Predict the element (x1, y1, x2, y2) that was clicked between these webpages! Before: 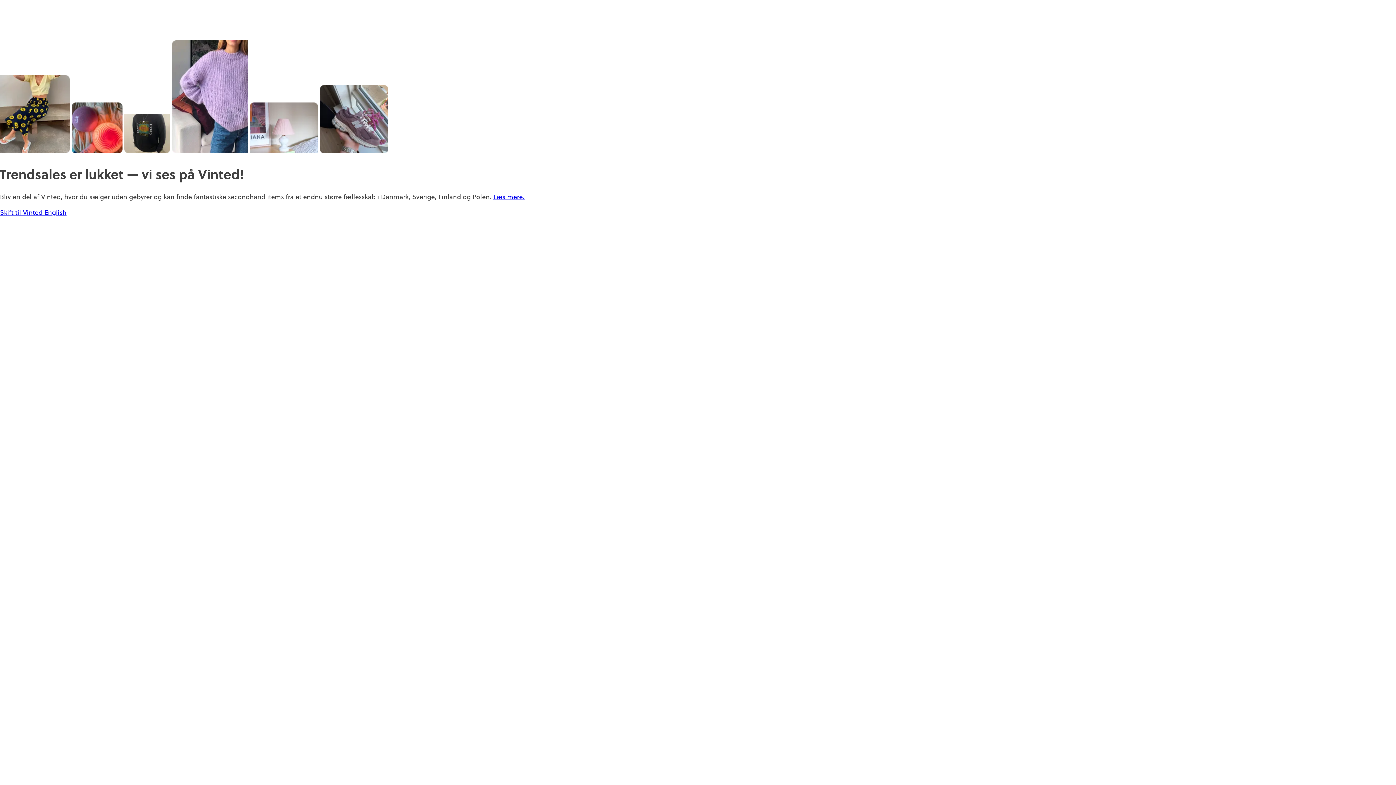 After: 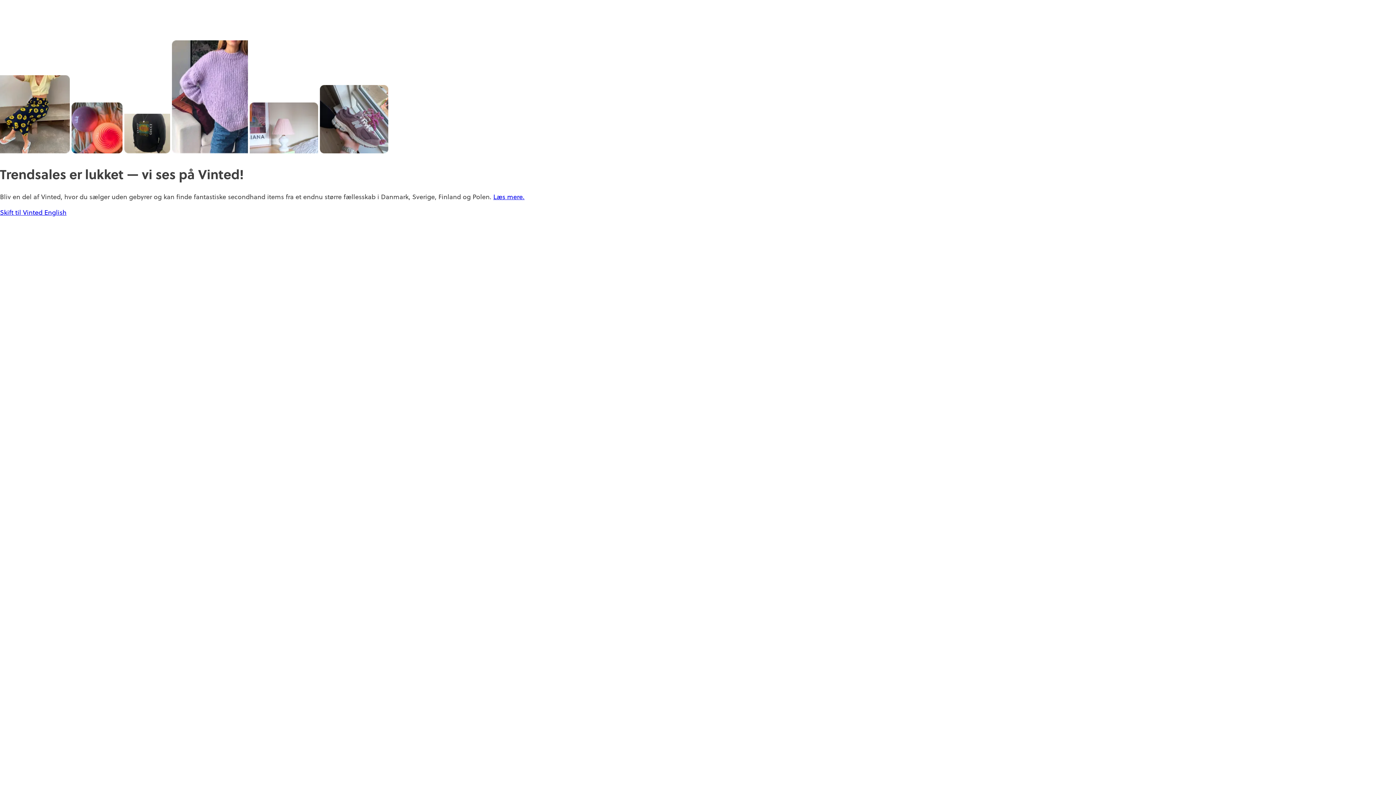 Action: label: Læs mere. bbox: (493, 192, 524, 201)